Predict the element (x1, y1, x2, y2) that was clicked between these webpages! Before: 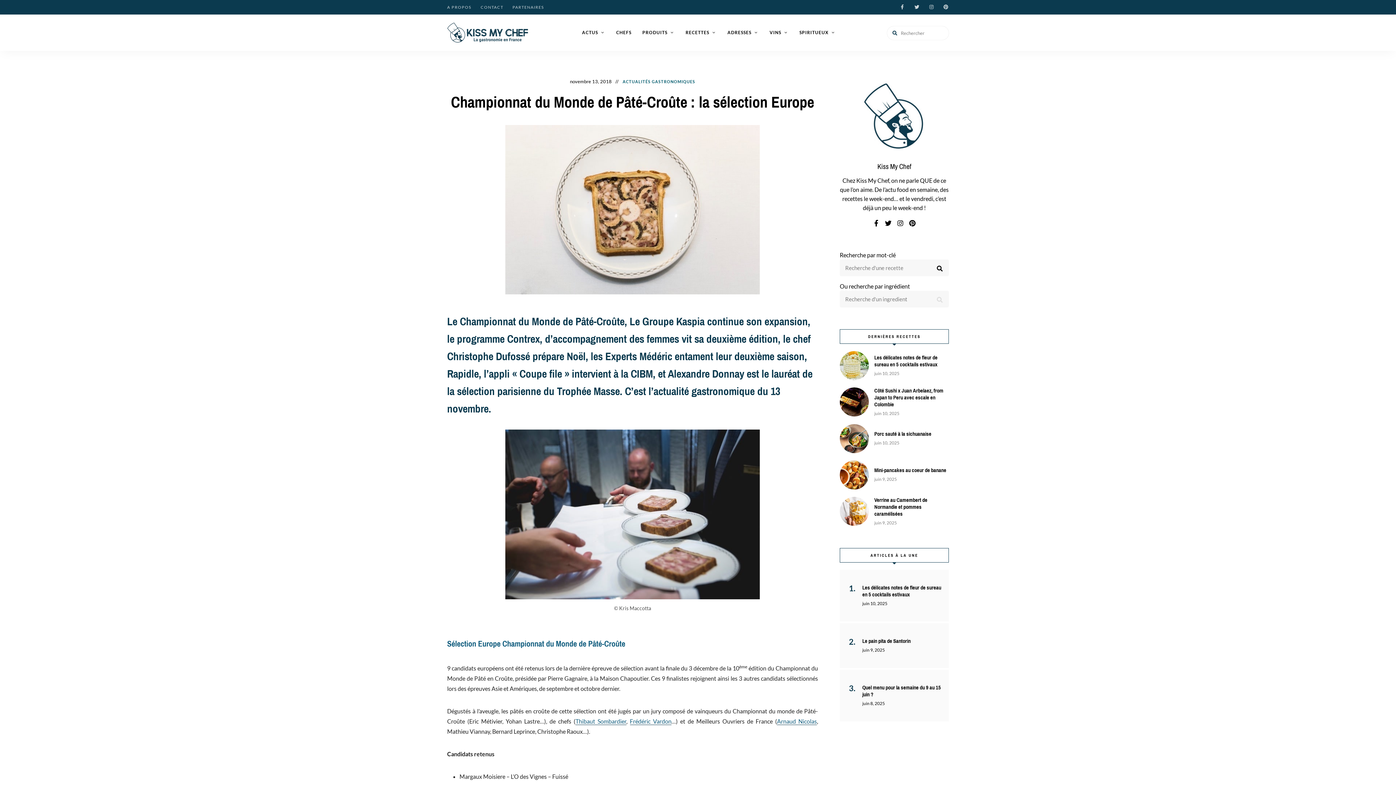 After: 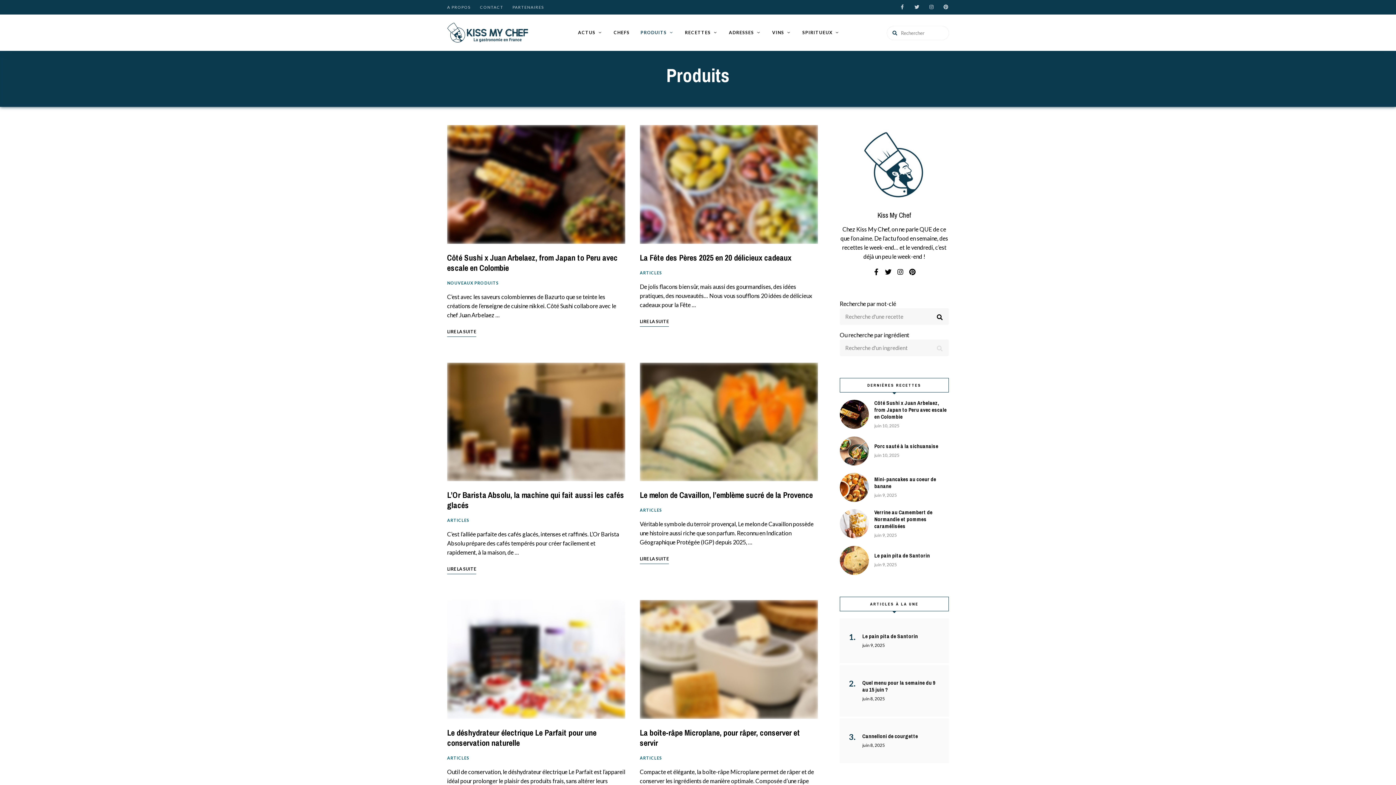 Action: bbox: (637, 14, 680, 50) label: PRODUITS